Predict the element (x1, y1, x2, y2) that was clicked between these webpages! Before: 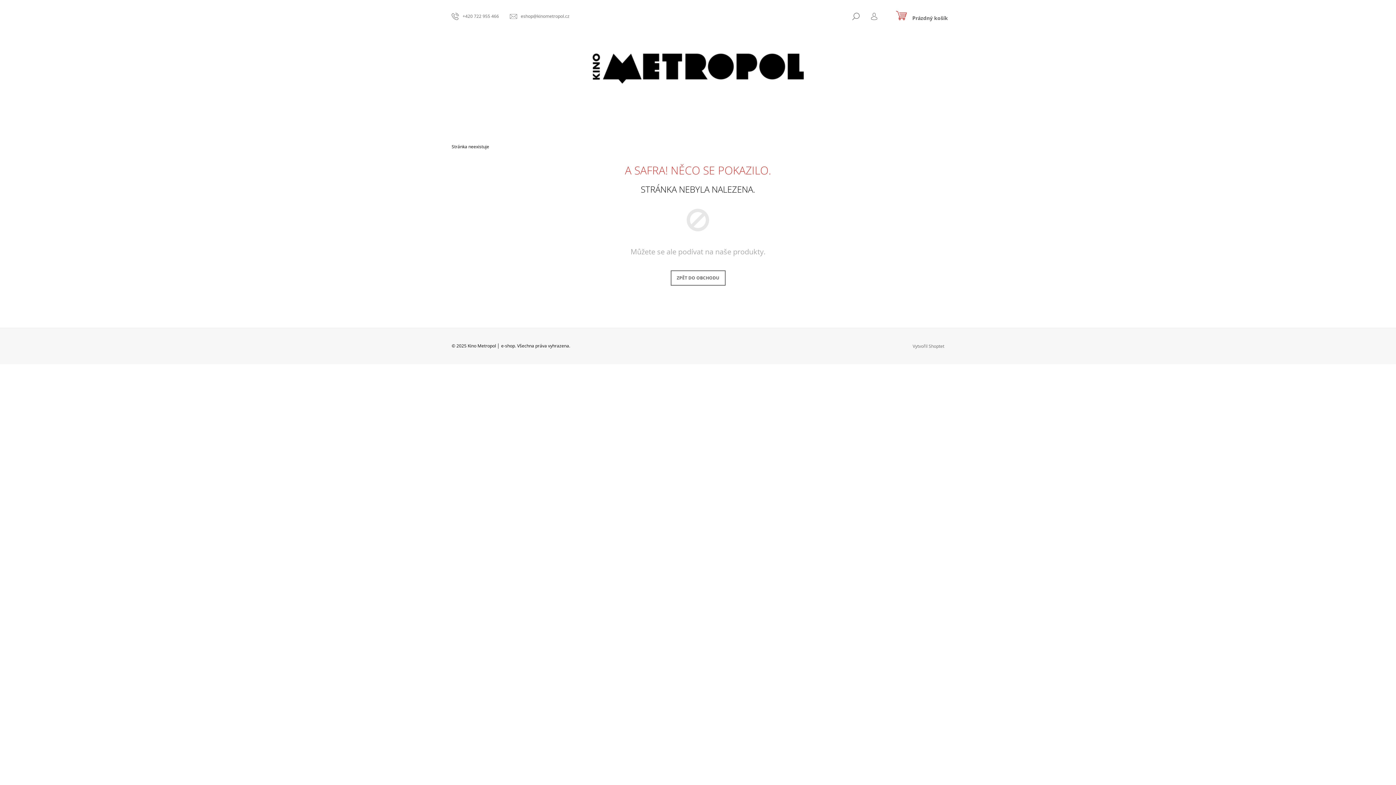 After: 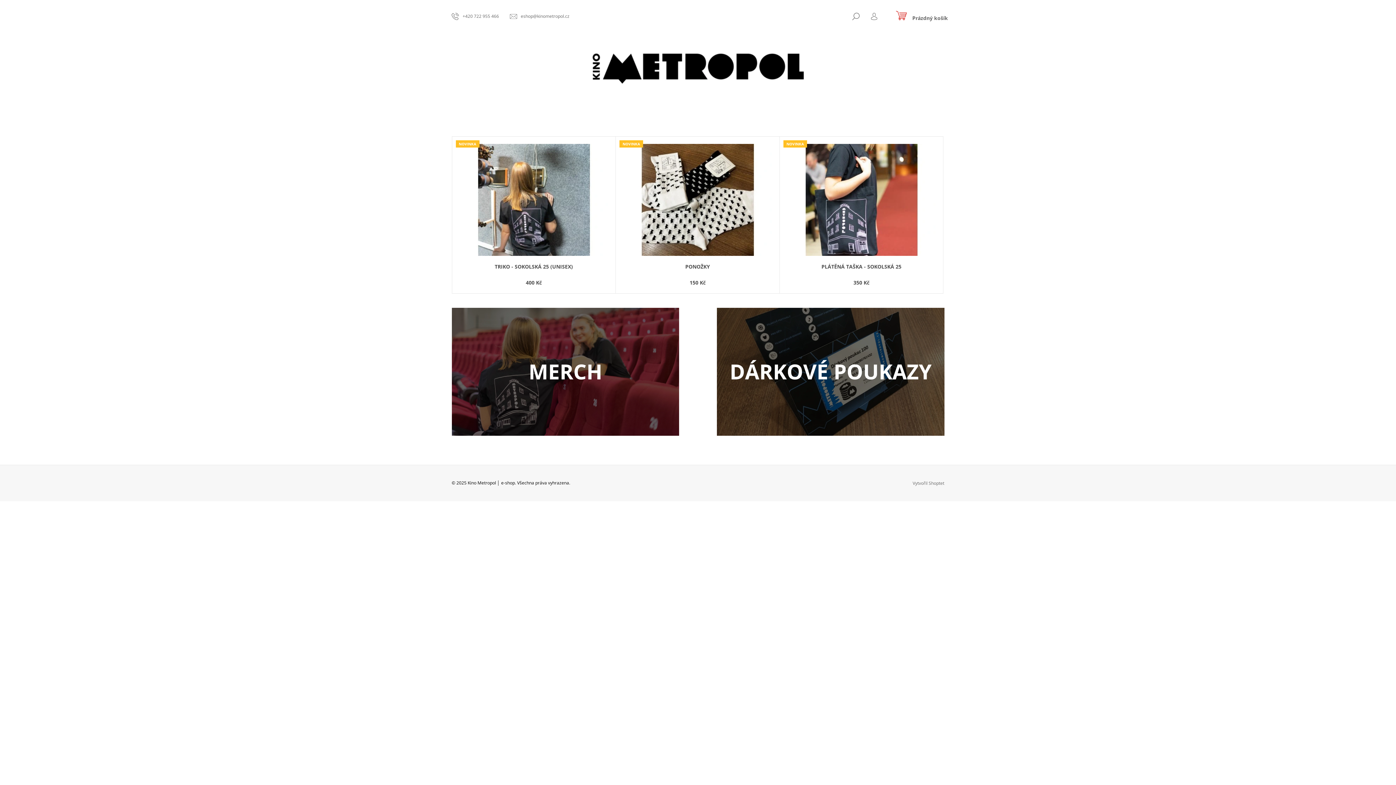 Action: bbox: (670, 270, 725, 285) label: ZPĚT DO OBCHODU